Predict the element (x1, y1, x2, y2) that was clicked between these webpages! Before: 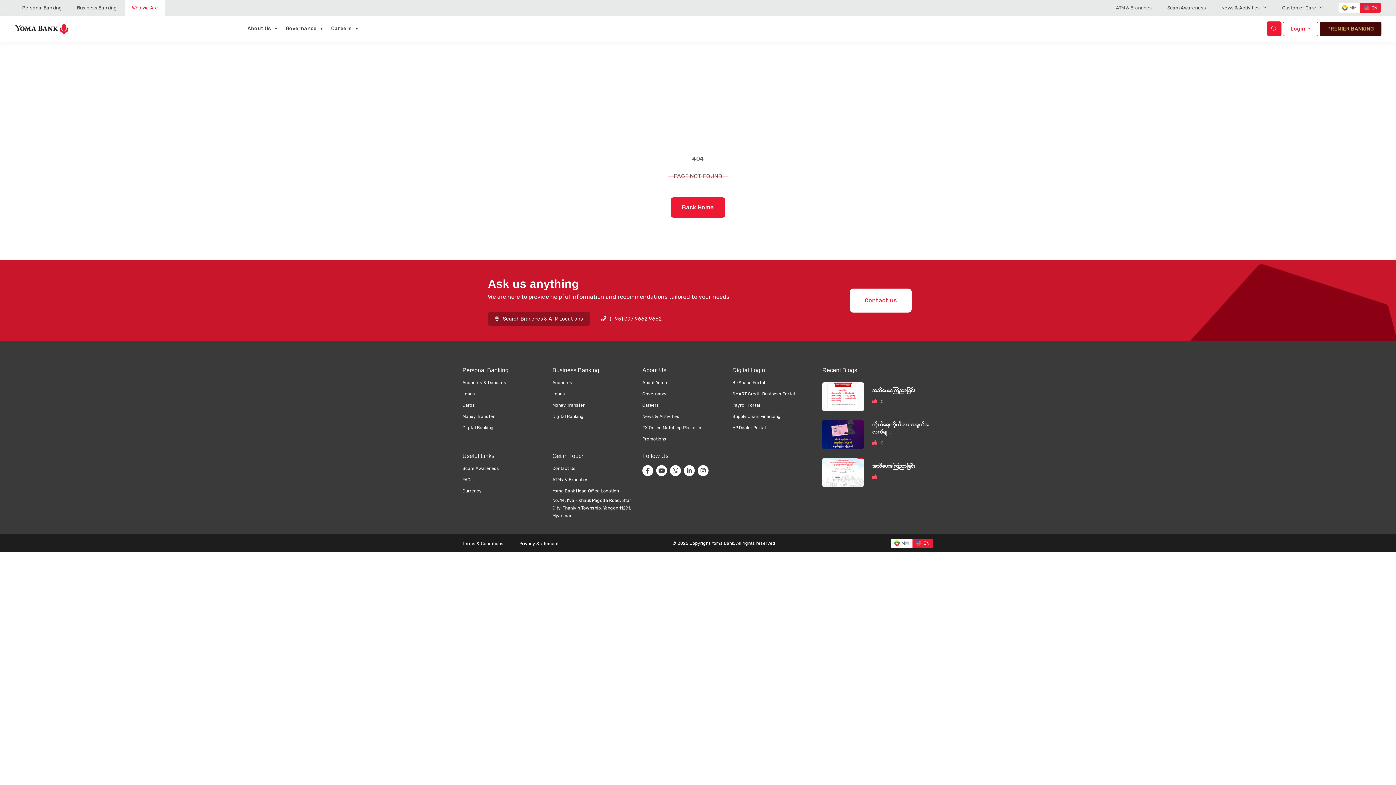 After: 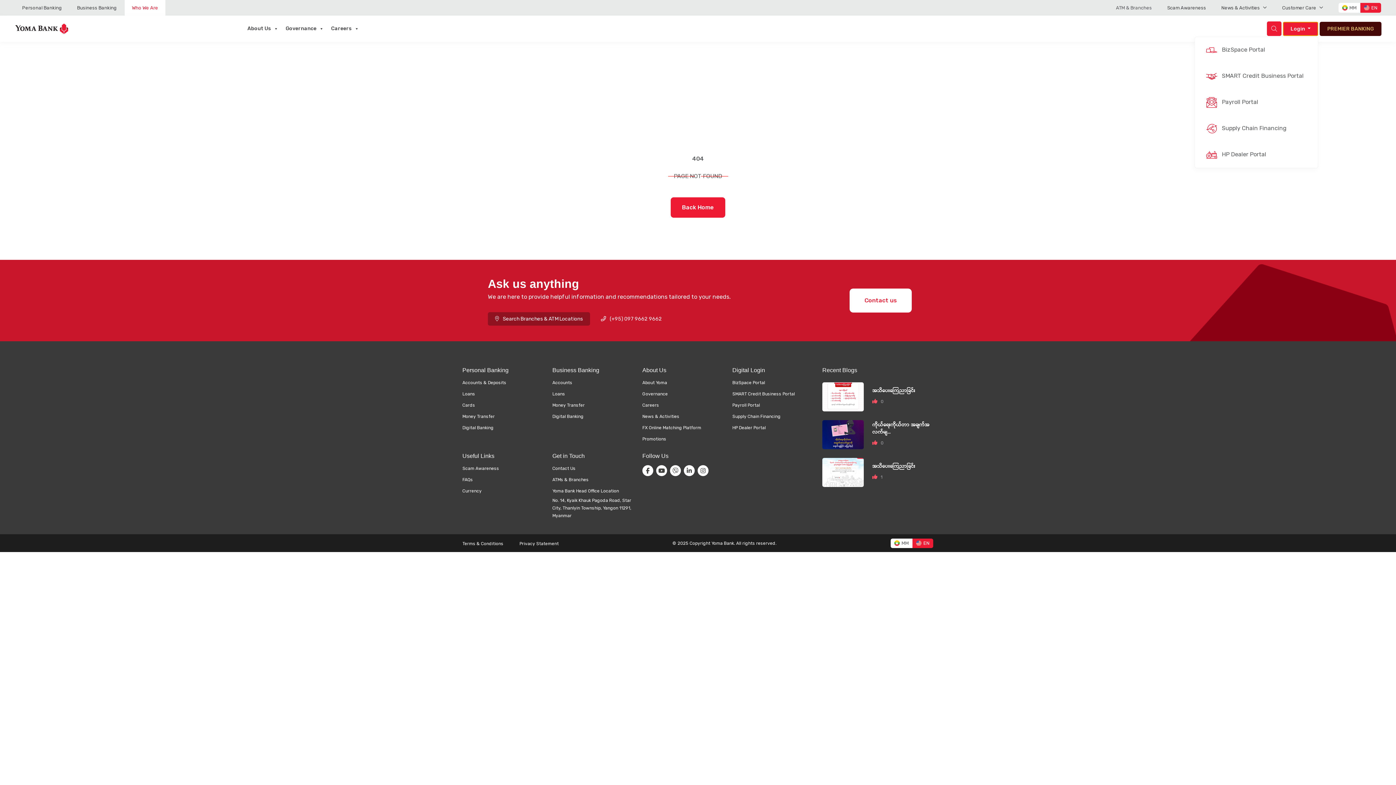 Action: bbox: (1283, 21, 1318, 35) label: Login 